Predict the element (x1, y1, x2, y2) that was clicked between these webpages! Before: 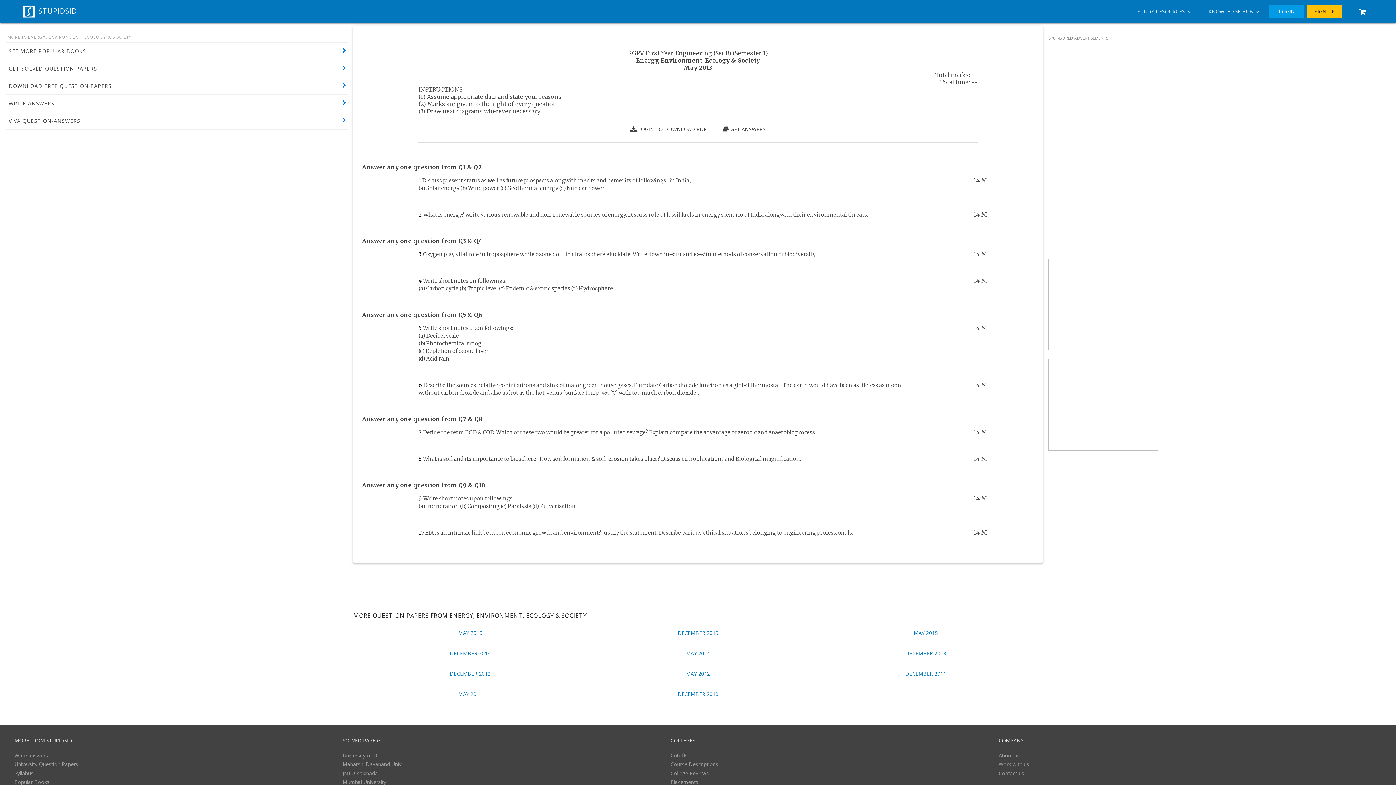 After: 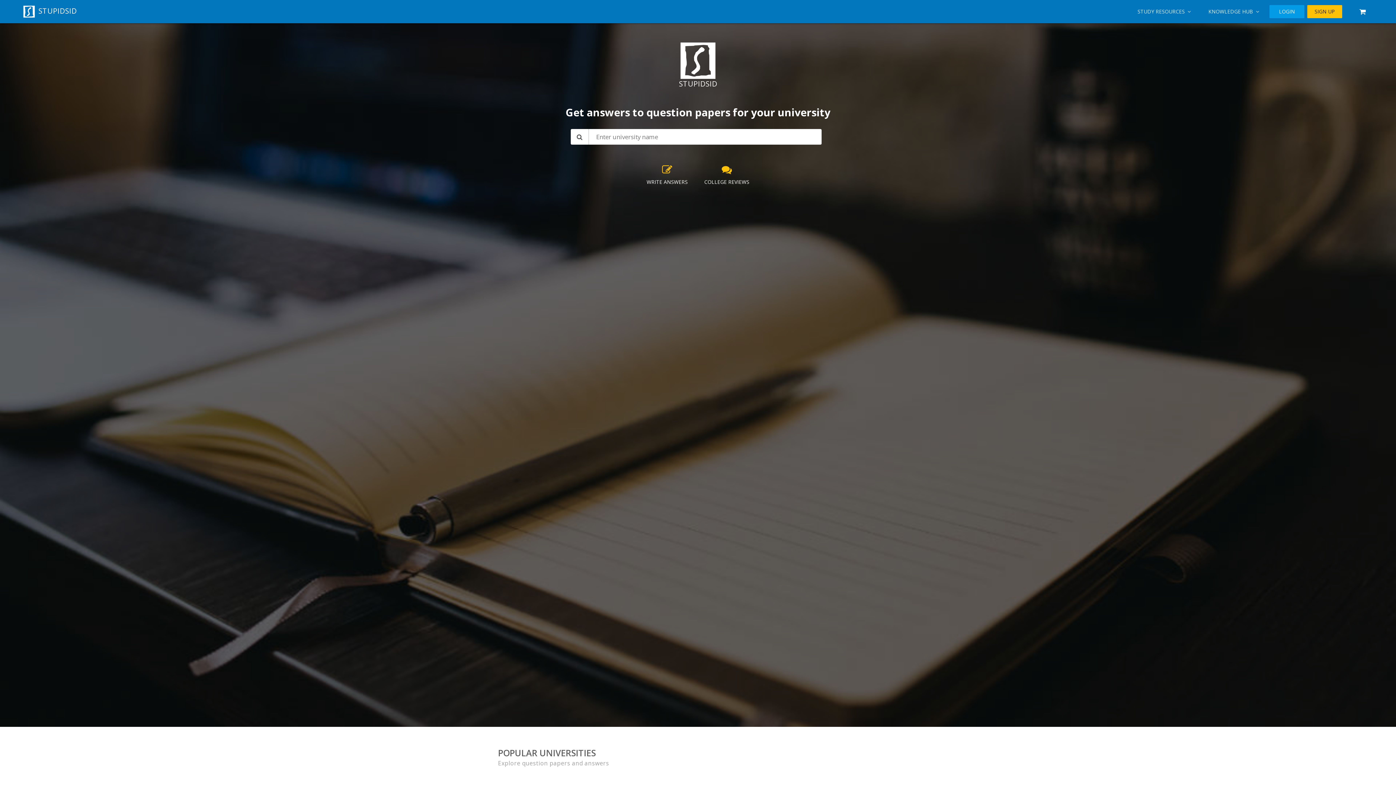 Action: bbox: (29, 4, 76, 18) label:  STUPIDSID